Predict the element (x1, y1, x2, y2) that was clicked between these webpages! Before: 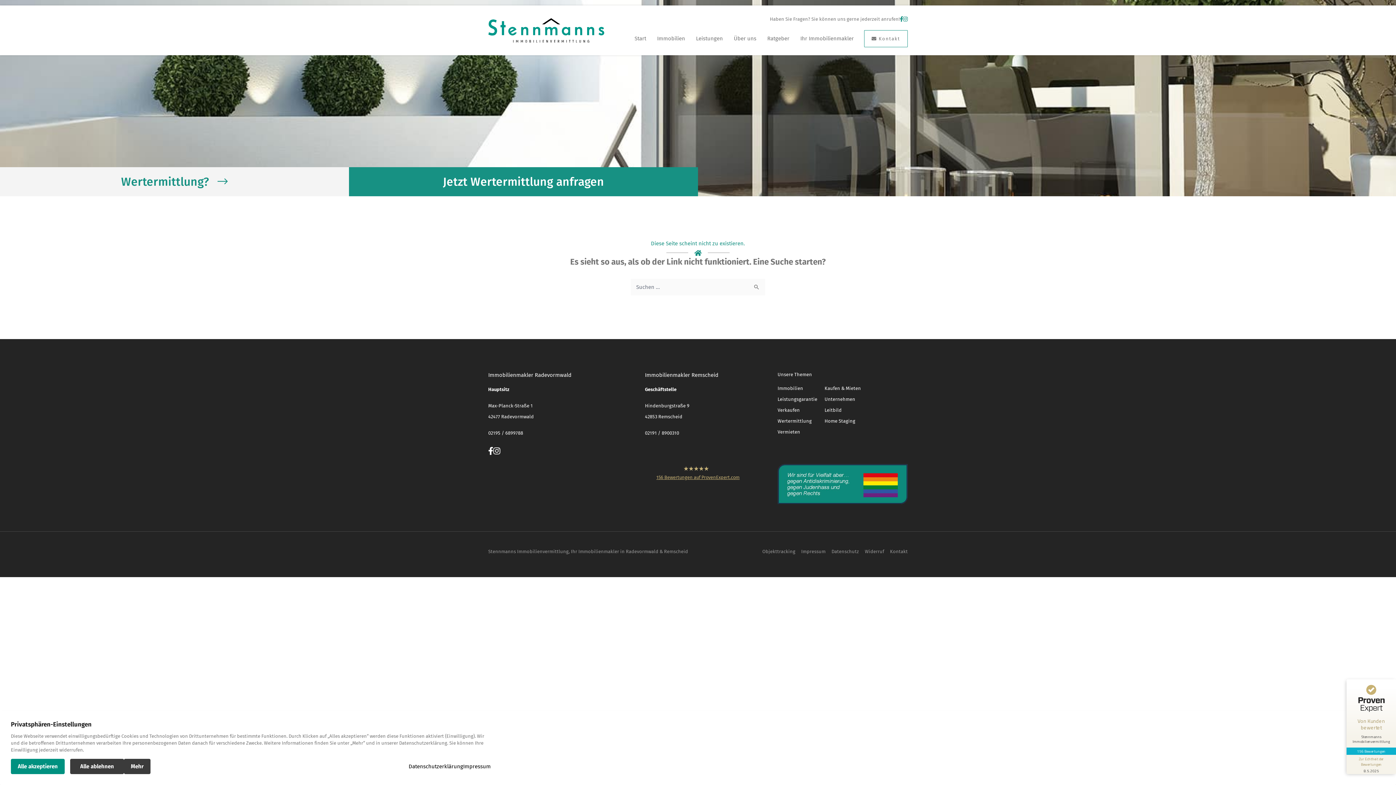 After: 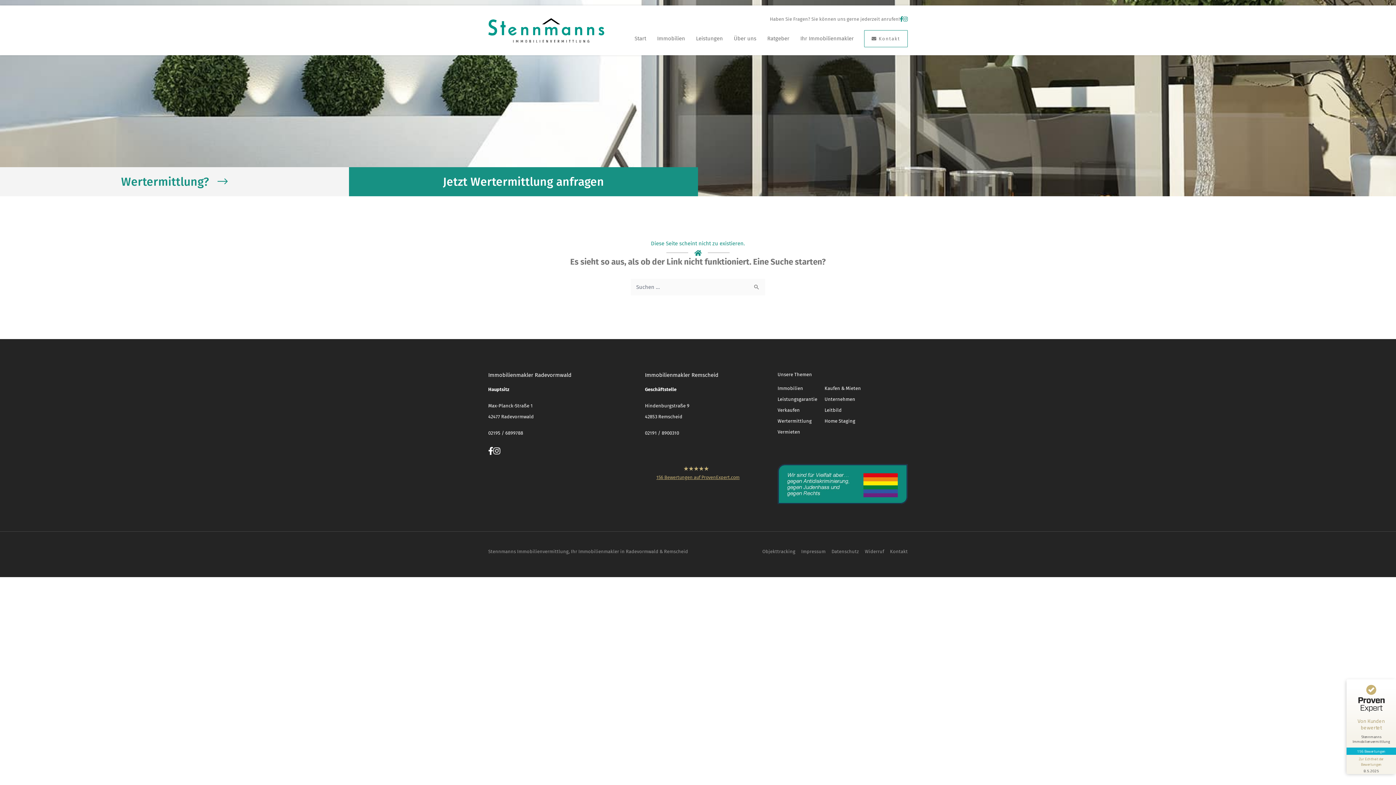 Action: bbox: (10, 759, 64, 774) label: Alle akzeptieren